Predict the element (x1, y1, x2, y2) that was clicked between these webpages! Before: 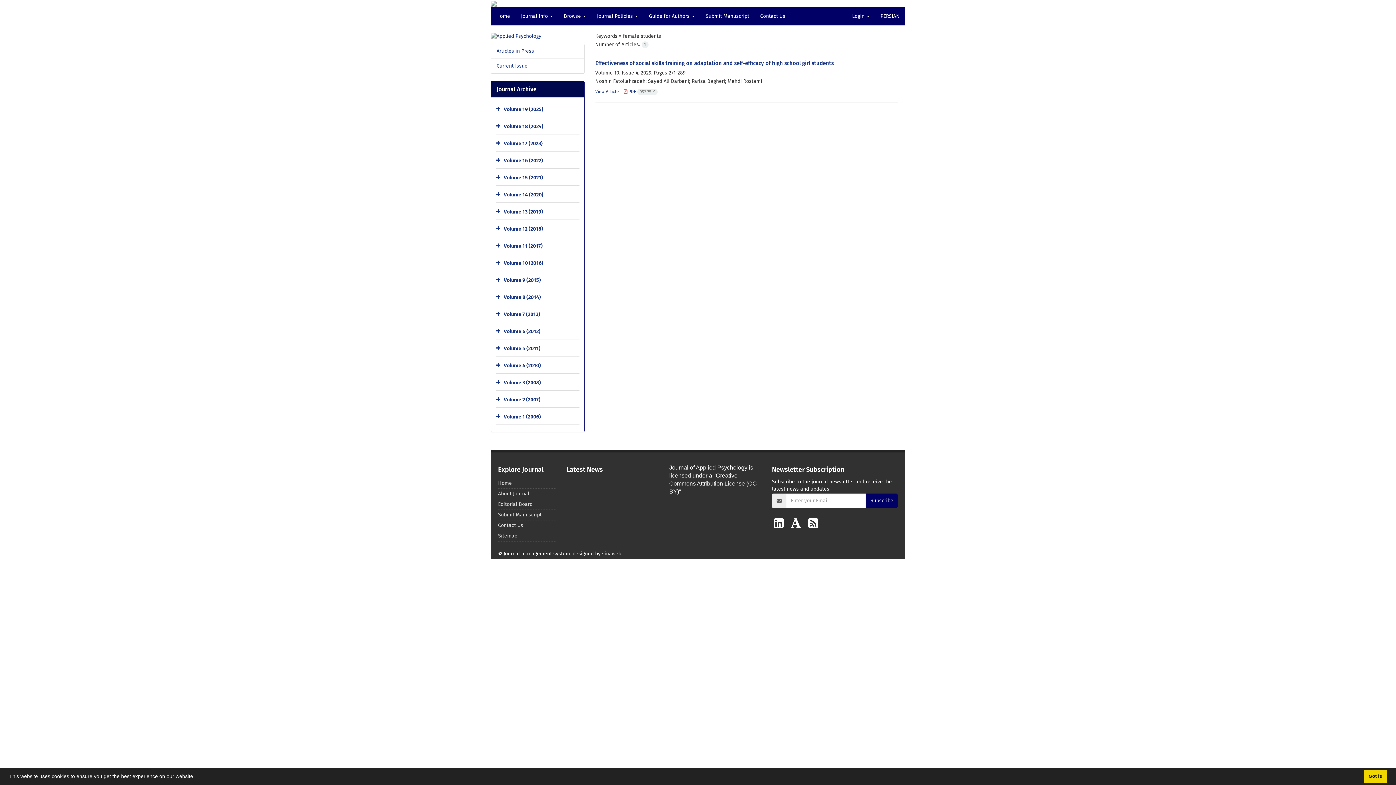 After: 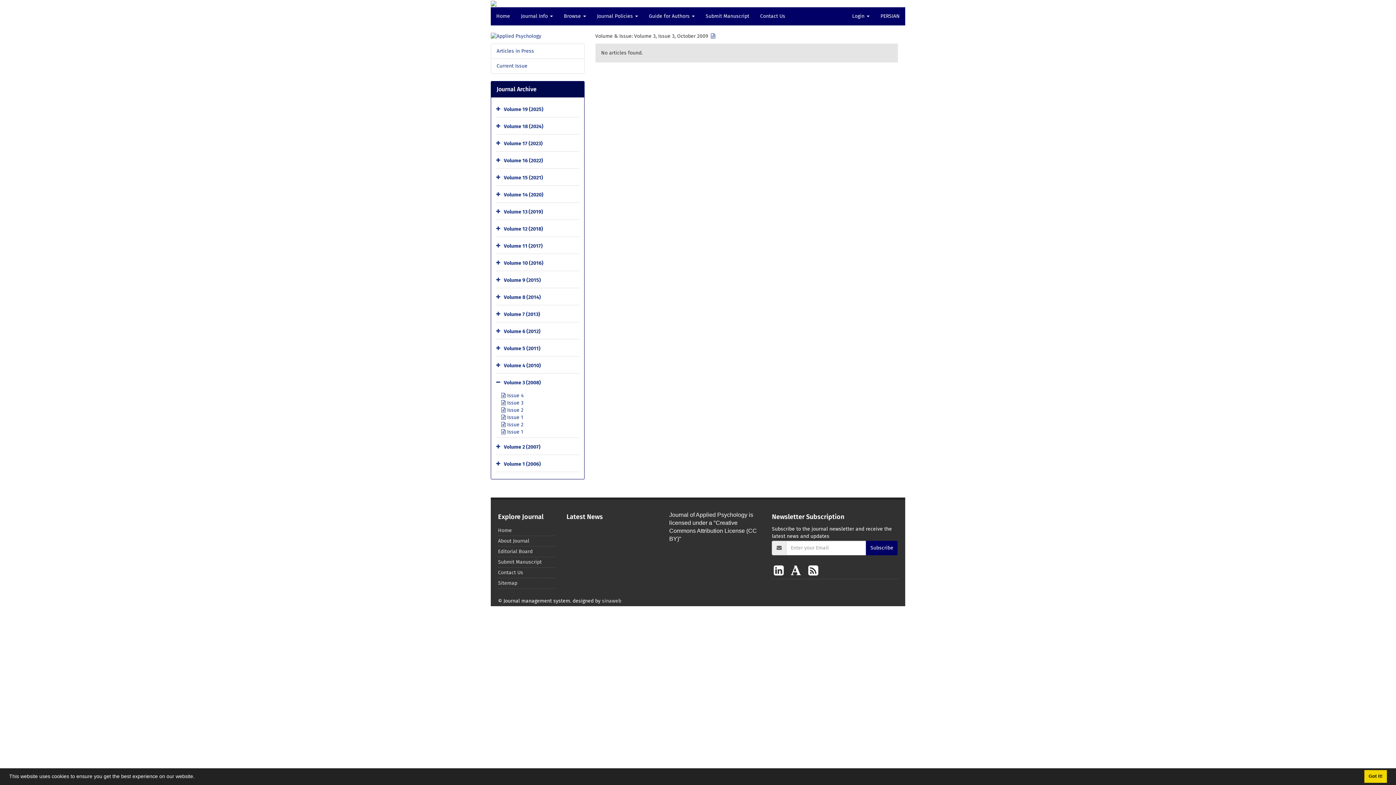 Action: label: Volume 3 (2008) bbox: (504, 380, 541, 386)